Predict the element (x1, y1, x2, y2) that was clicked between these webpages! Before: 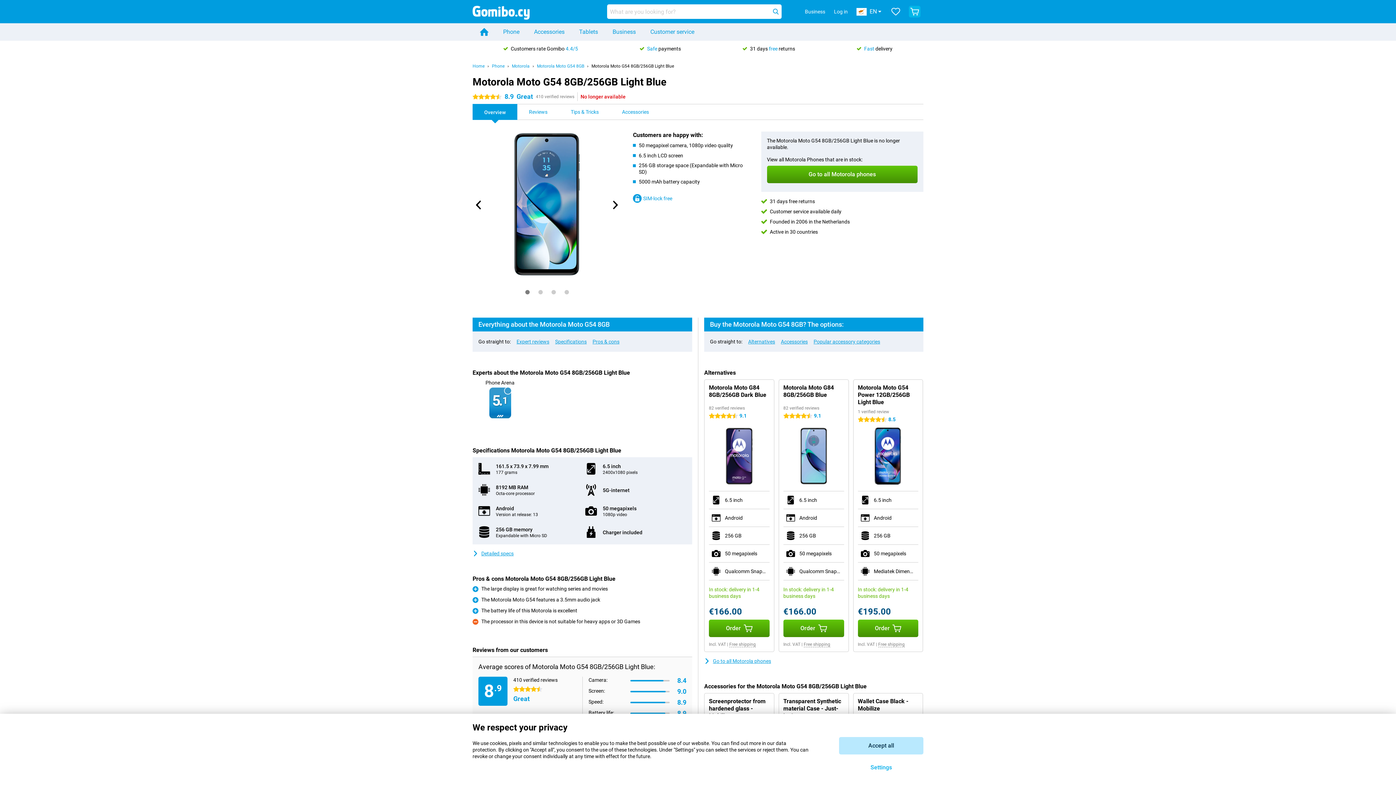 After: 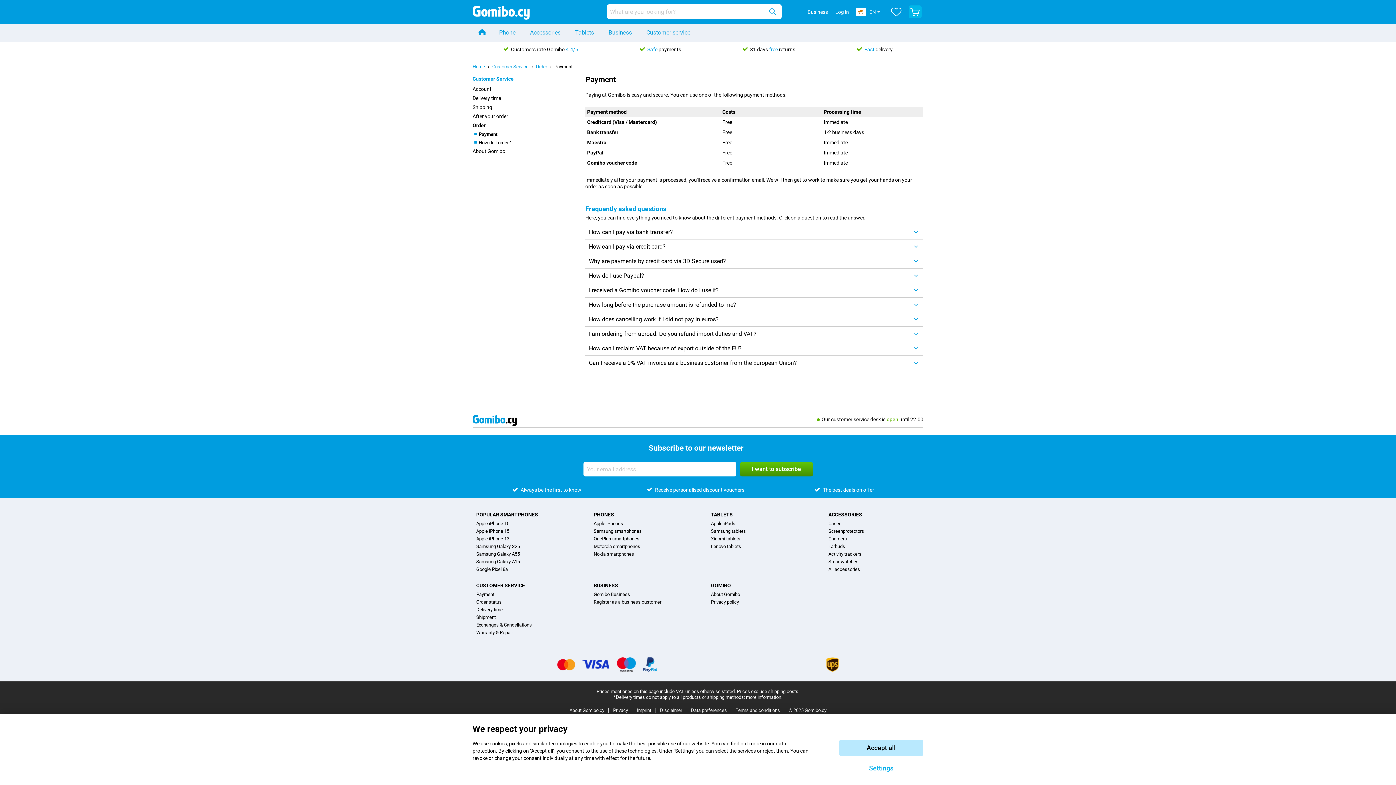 Action: bbox: (640, 45, 681, 51) label: Safe payments